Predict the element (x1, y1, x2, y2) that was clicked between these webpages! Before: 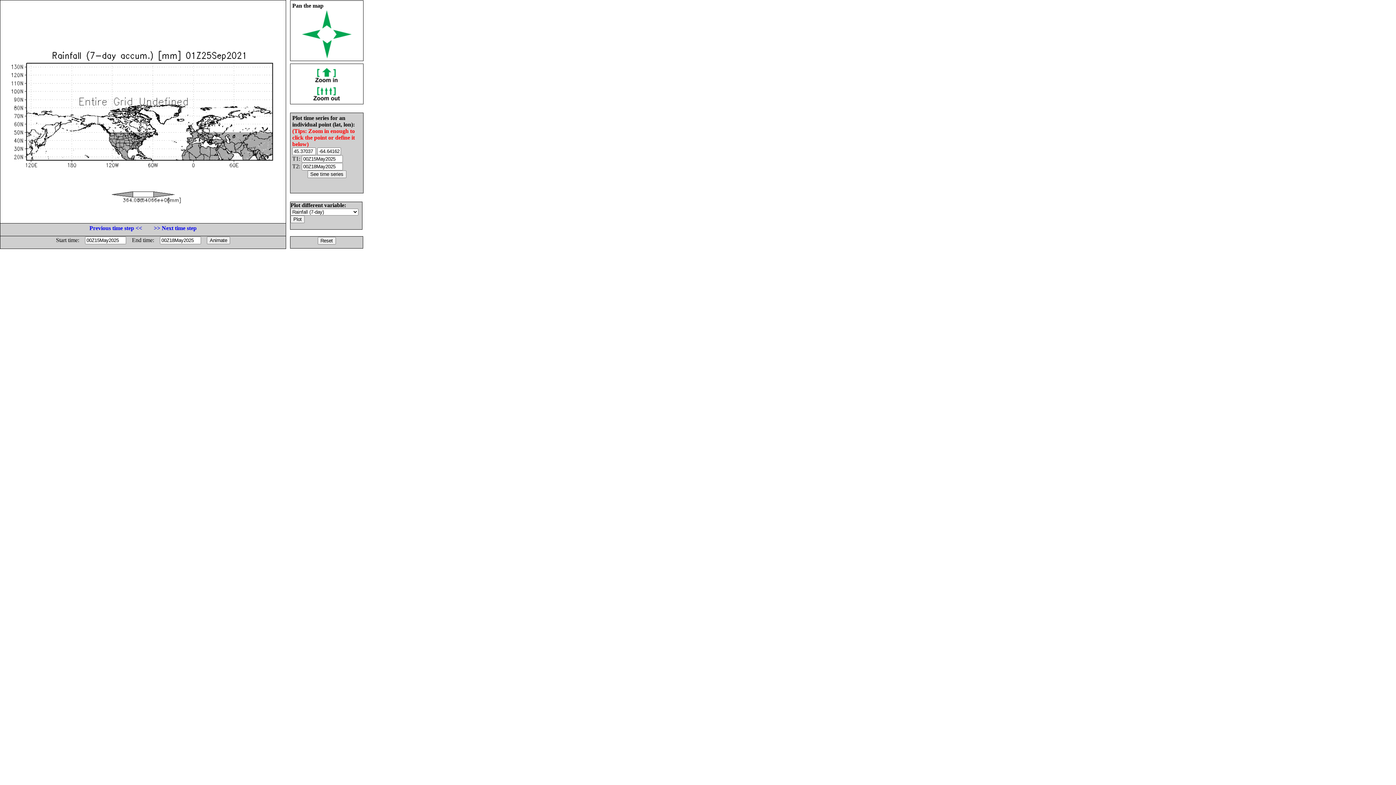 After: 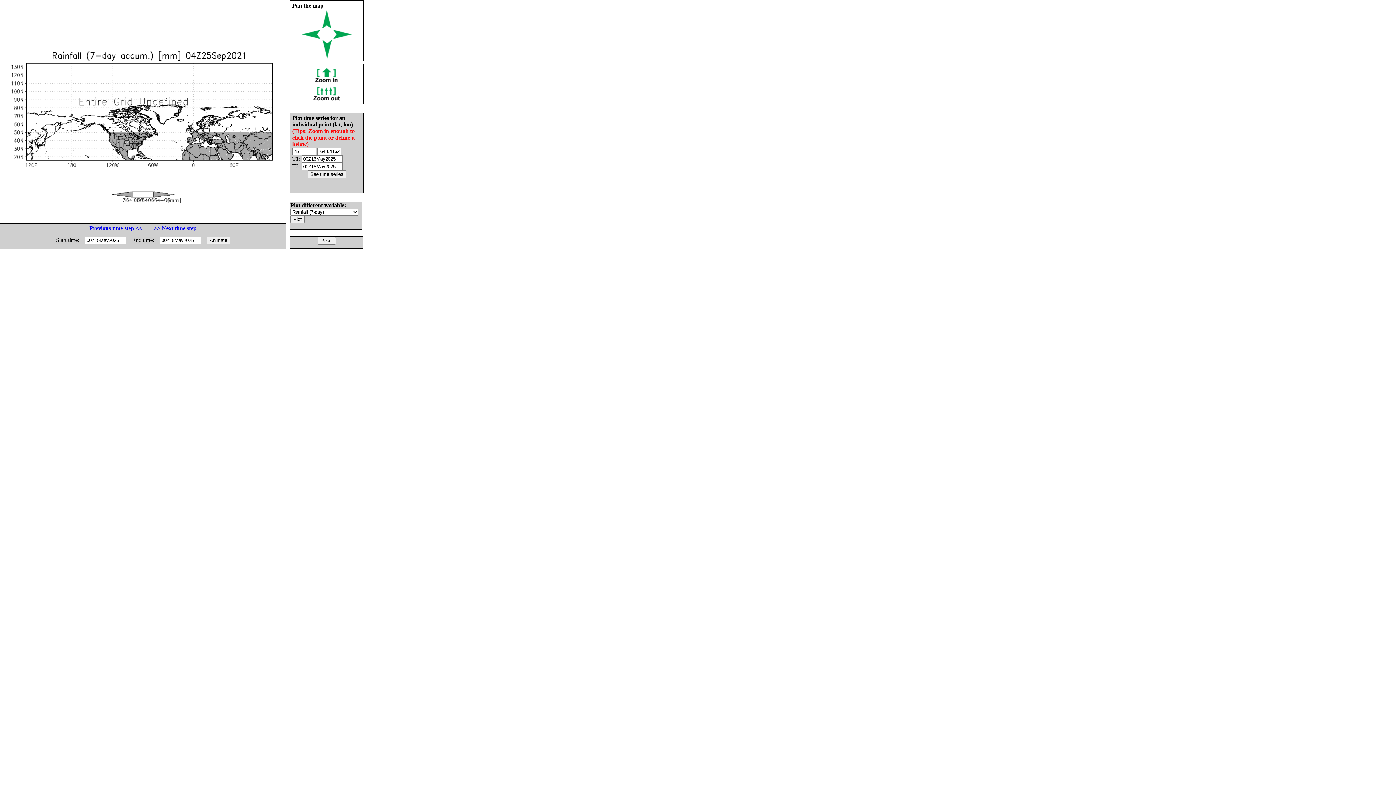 Action: bbox: (153, 225, 196, 231) label: >> Next time step